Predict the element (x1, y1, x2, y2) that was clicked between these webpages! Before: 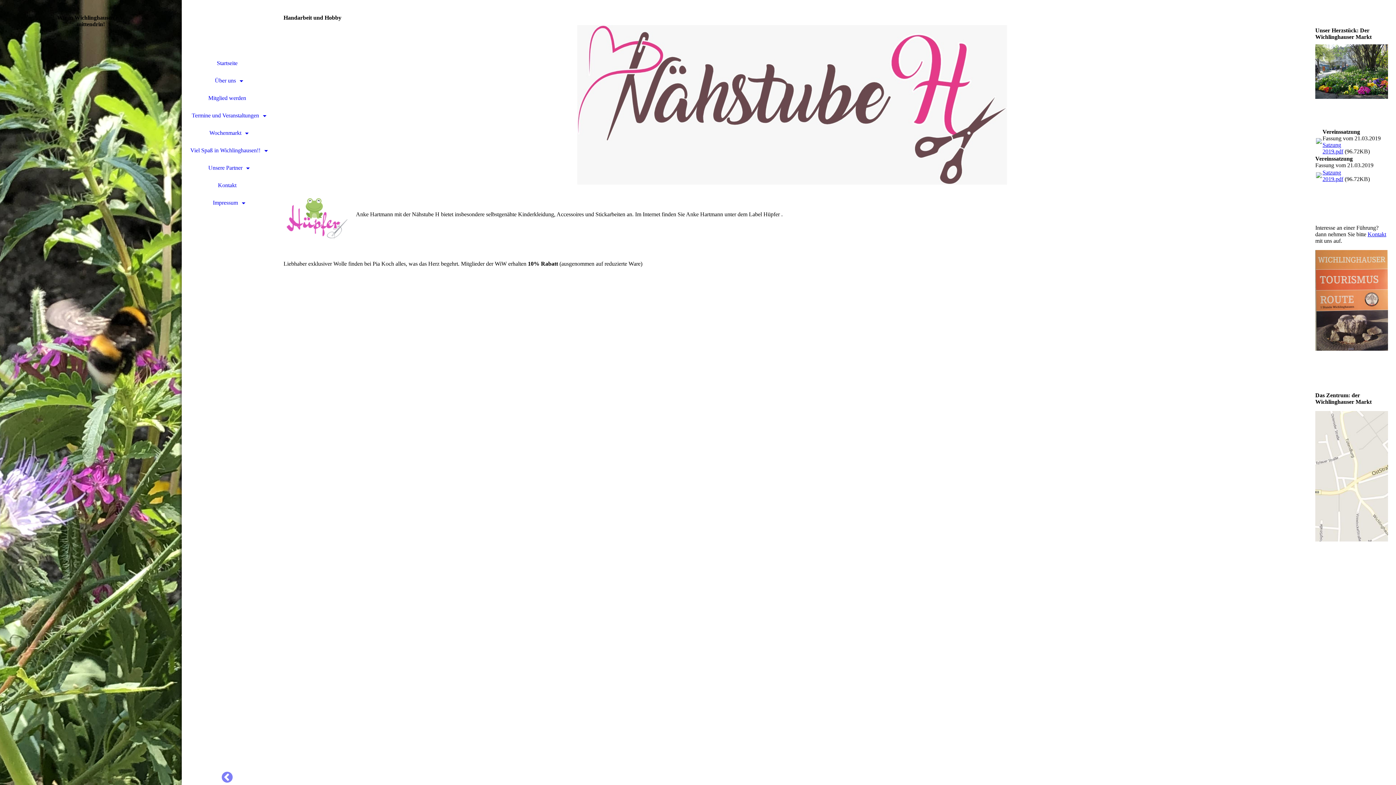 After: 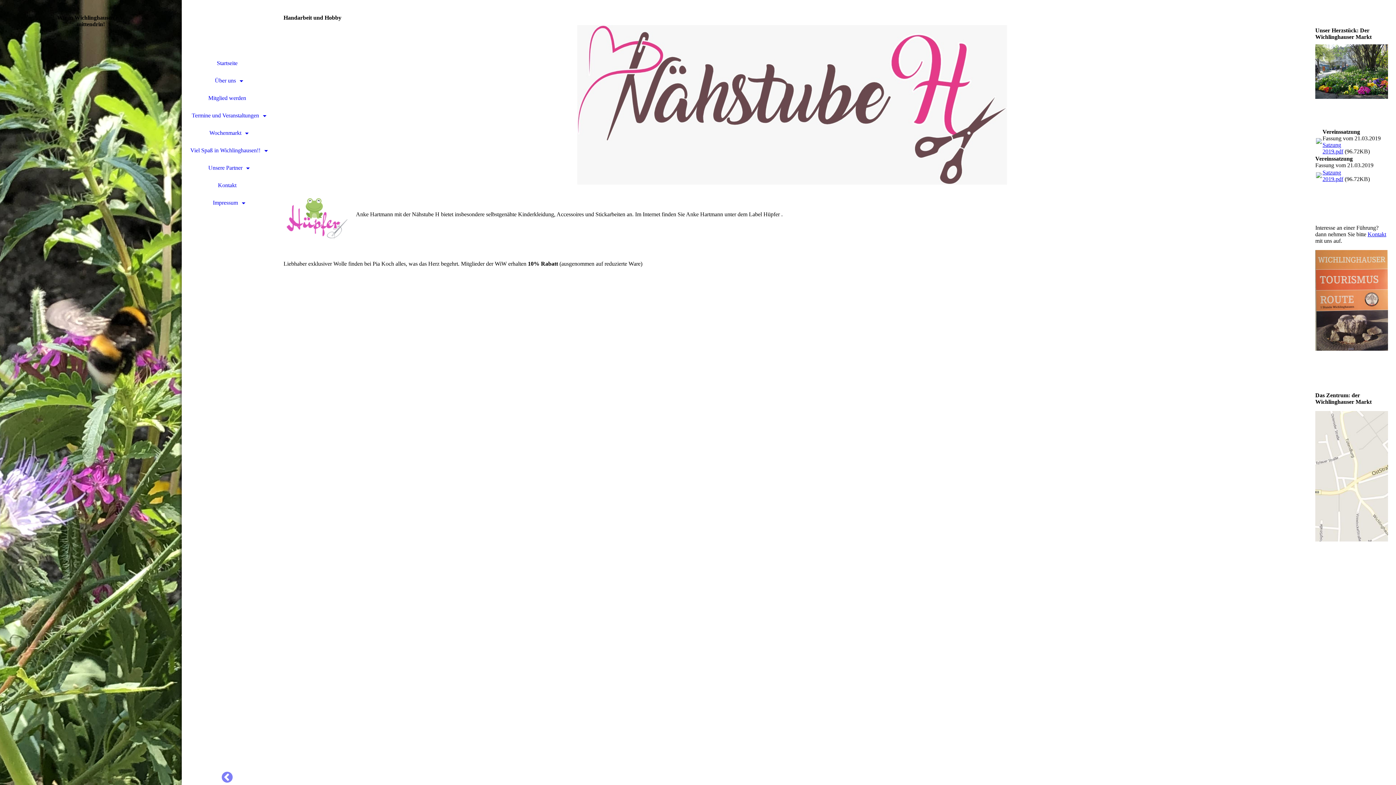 Action: bbox: (1316, 173, 1322, 179)